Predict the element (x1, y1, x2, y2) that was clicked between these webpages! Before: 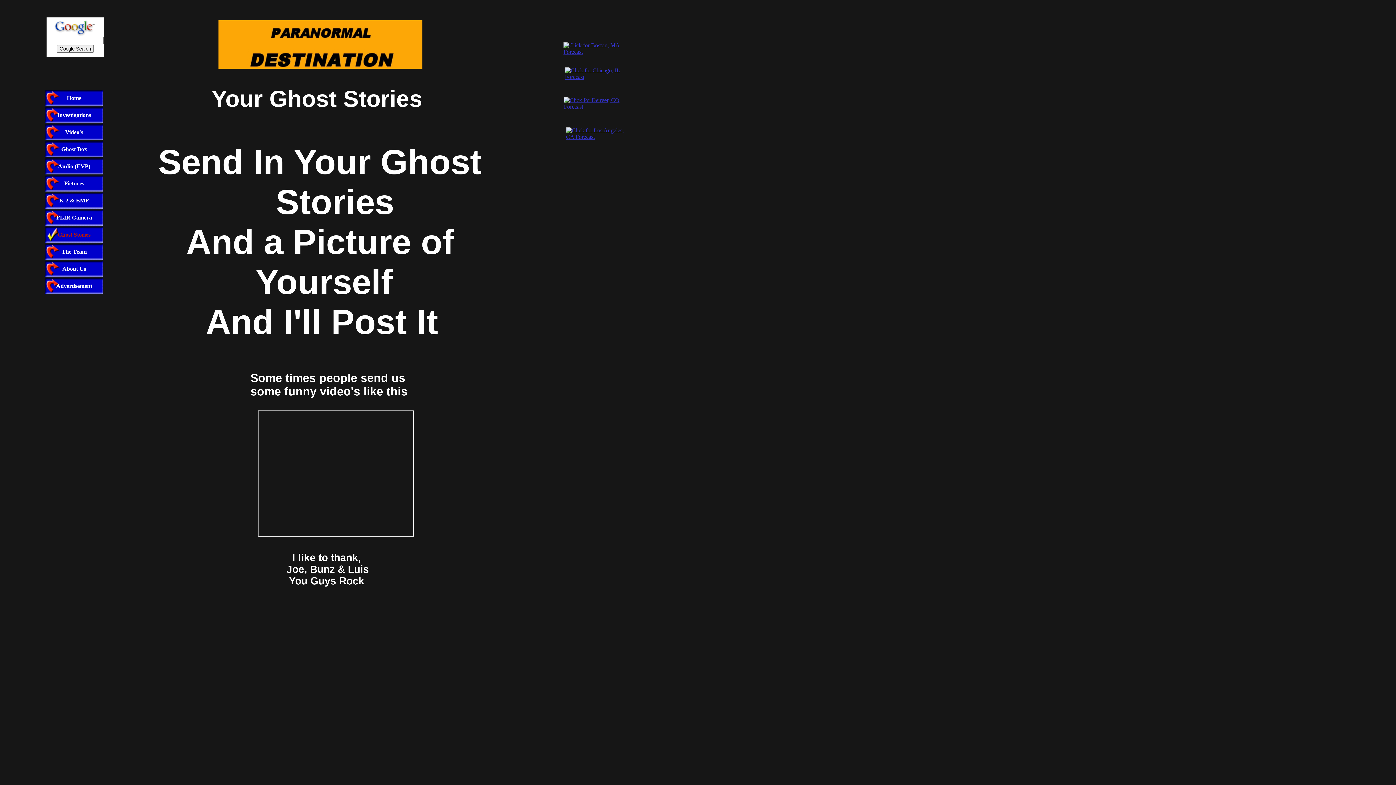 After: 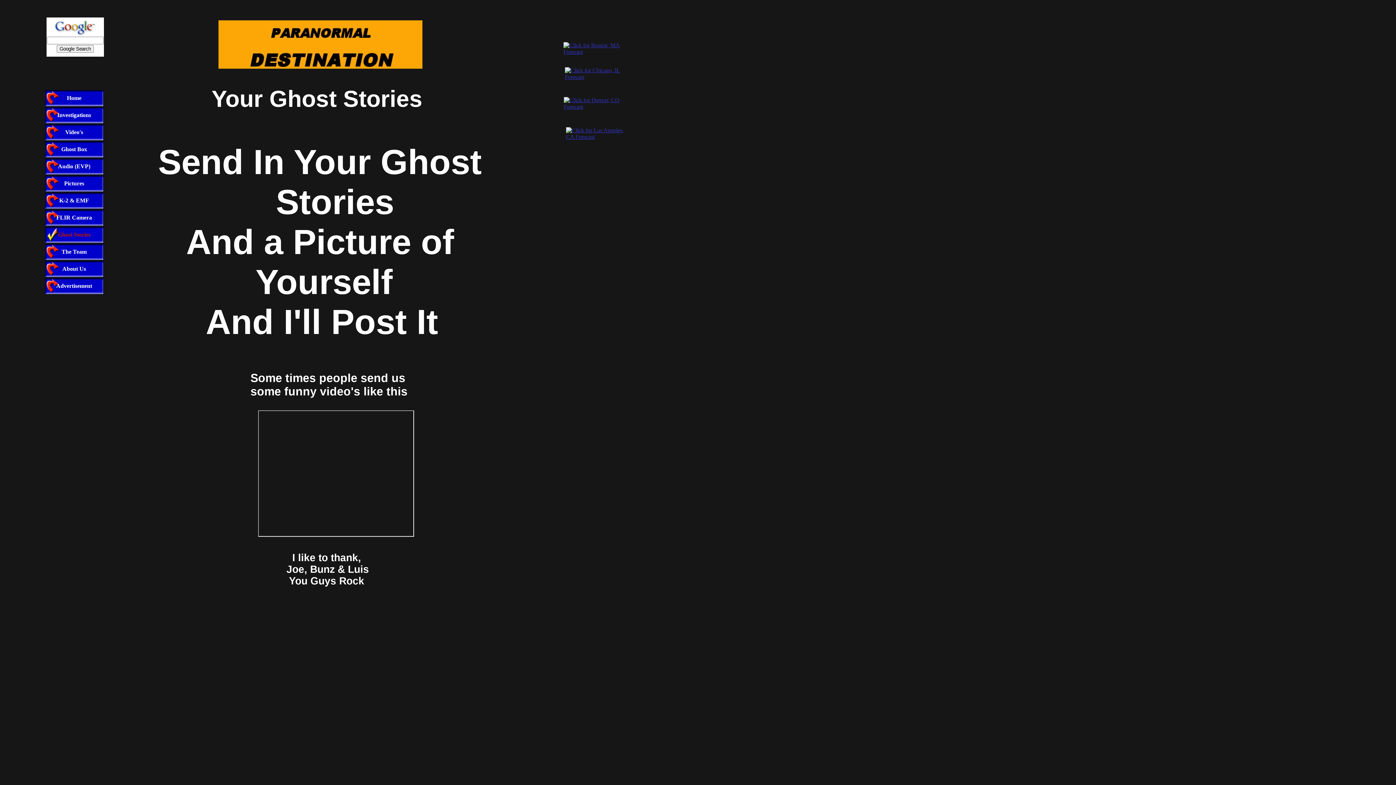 Action: bbox: (45, 226, 103, 242) label: Ghost Stories